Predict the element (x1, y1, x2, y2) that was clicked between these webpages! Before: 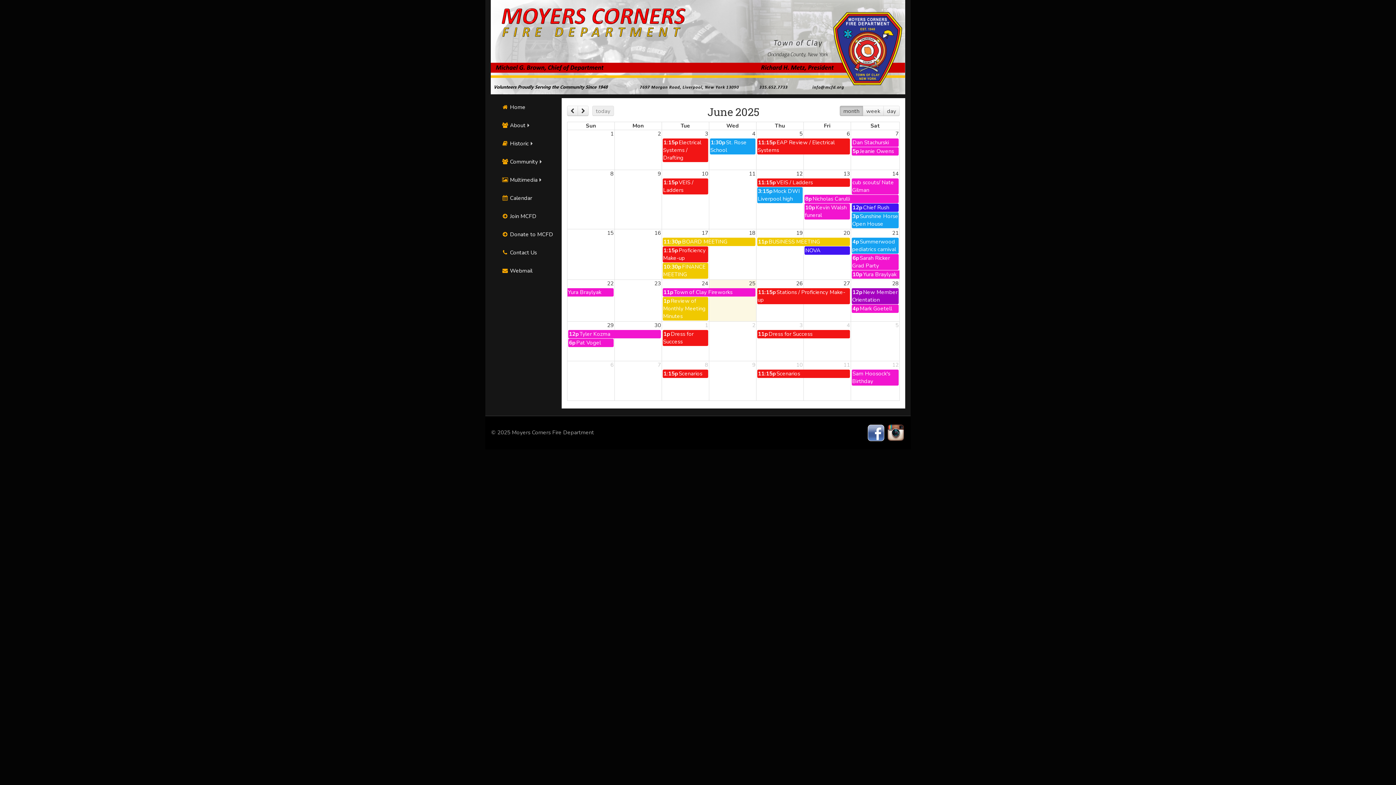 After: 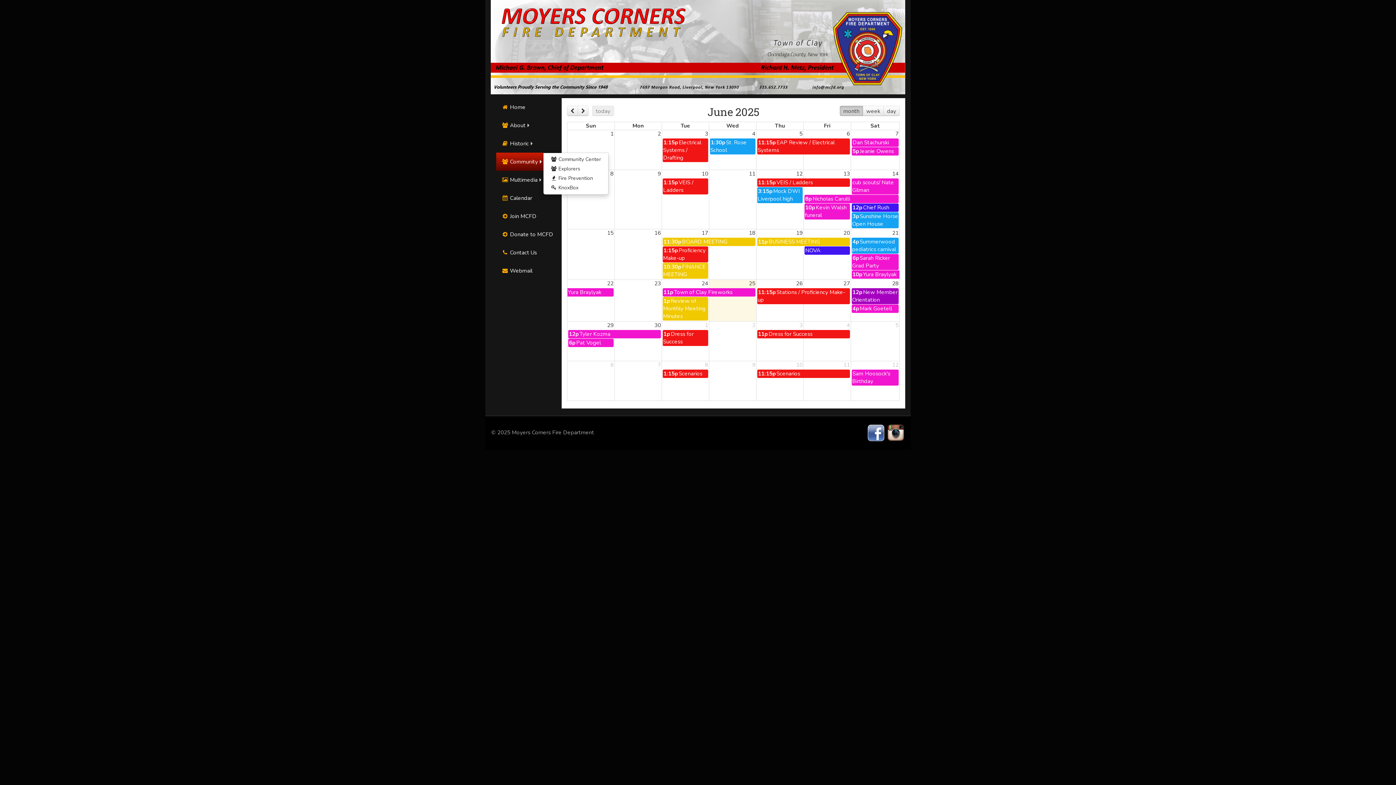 Action: bbox: (496, 152, 543, 170) label:  Community